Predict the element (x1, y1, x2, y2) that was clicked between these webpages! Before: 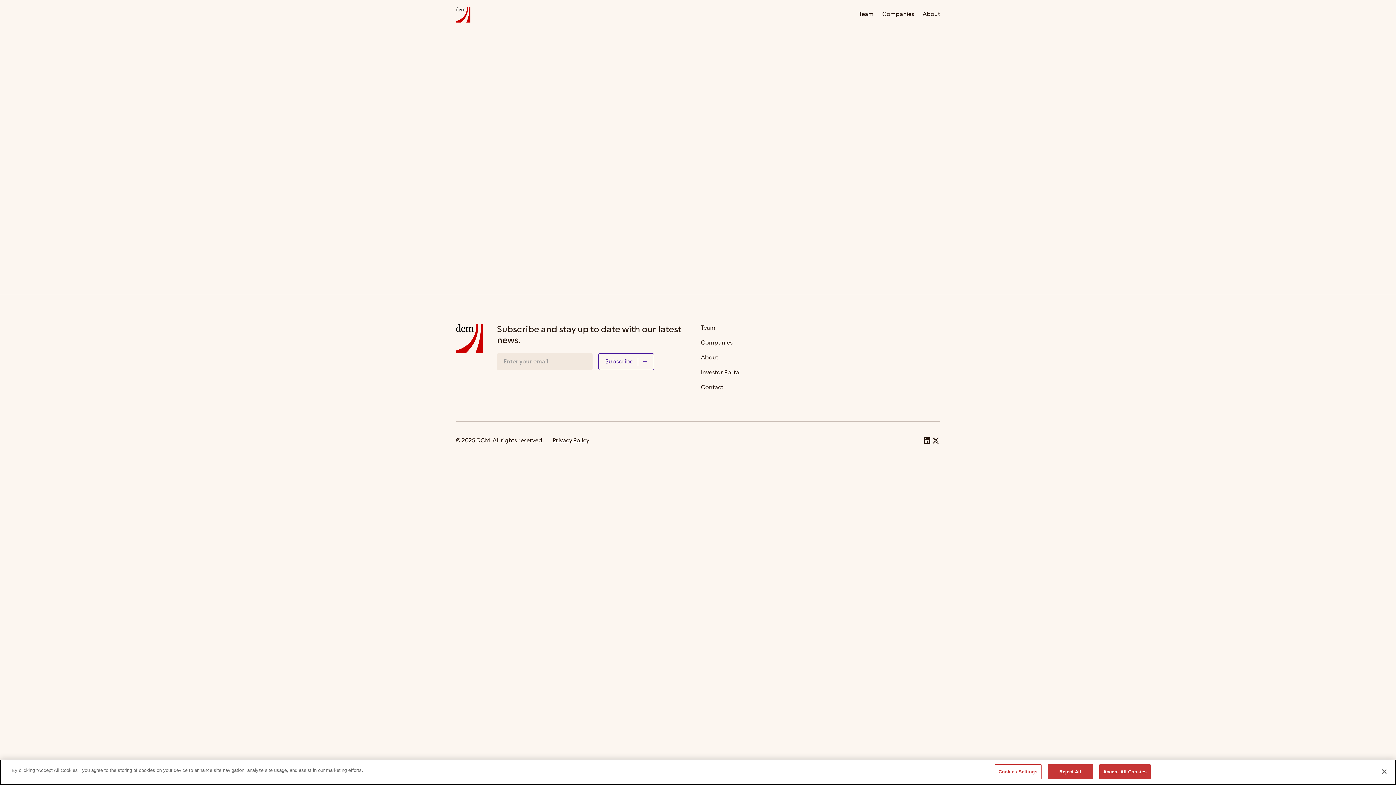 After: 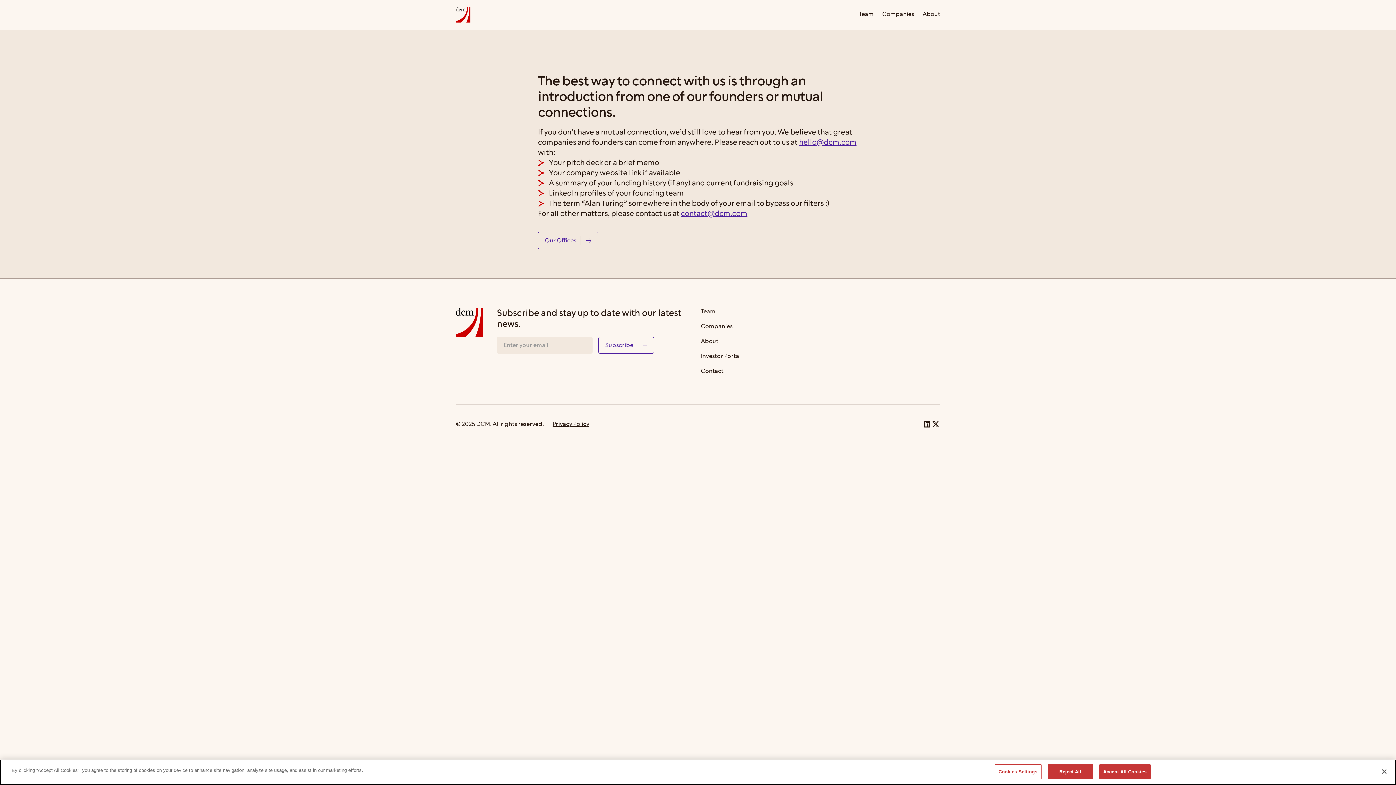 Action: label: Contact bbox: (701, 384, 723, 392)